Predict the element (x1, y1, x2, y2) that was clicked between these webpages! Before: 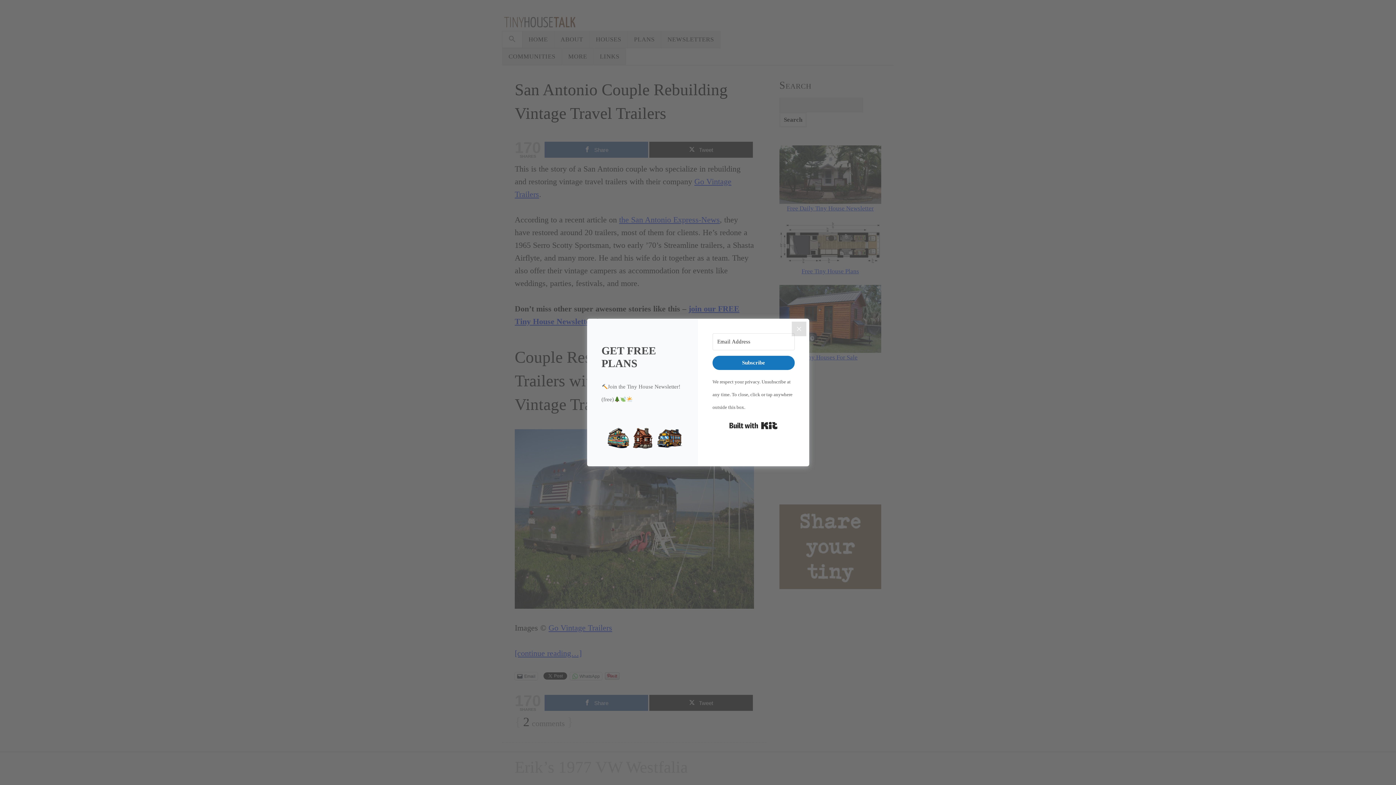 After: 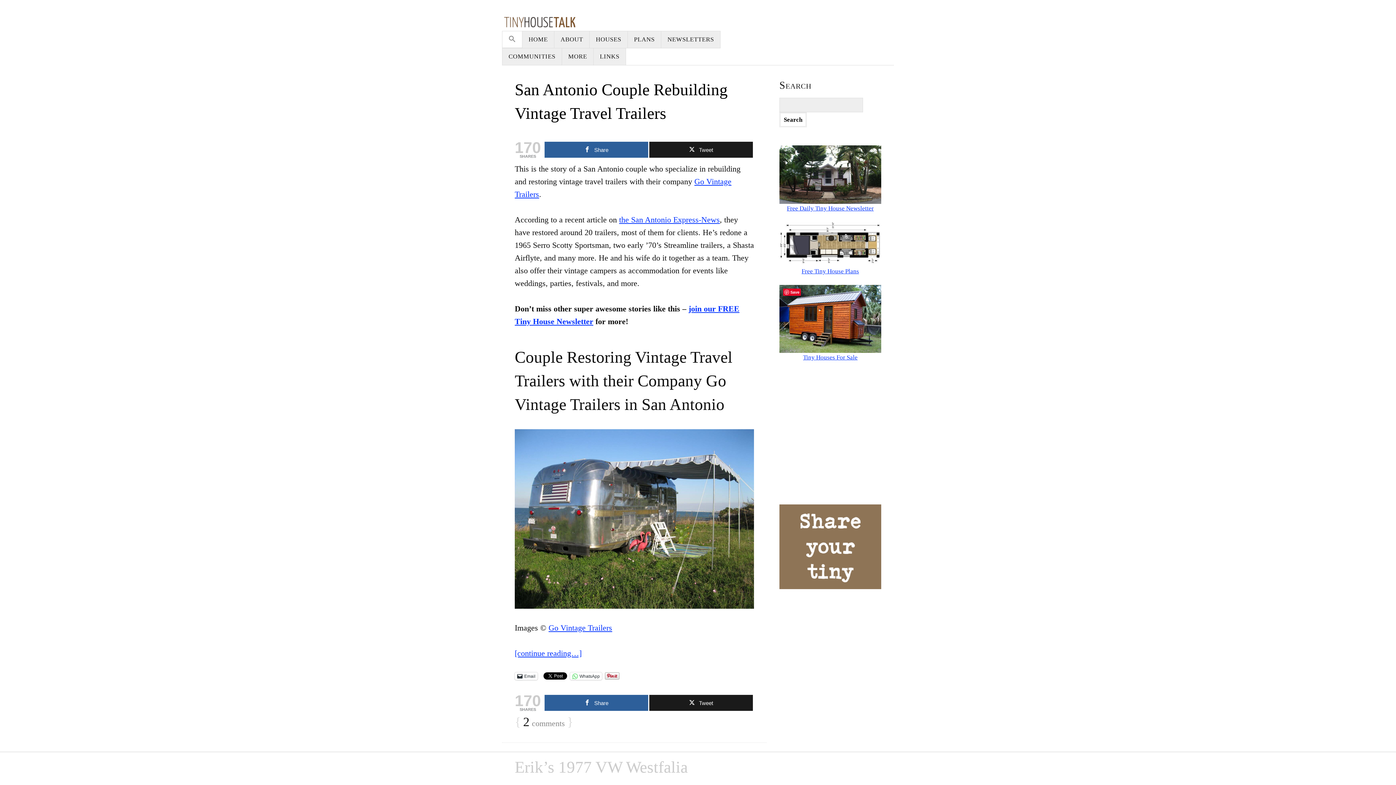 Action: bbox: (791, 321, 806, 336) label: Close